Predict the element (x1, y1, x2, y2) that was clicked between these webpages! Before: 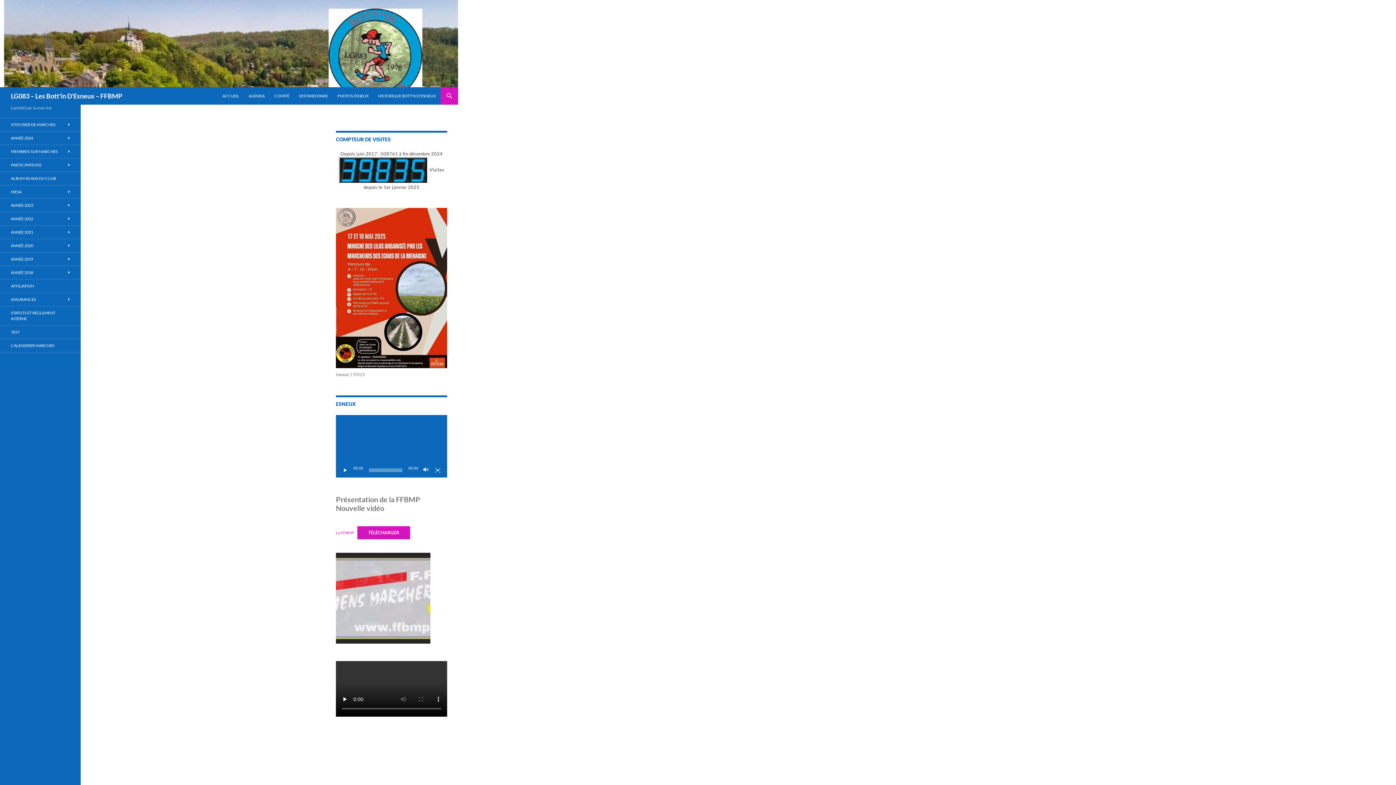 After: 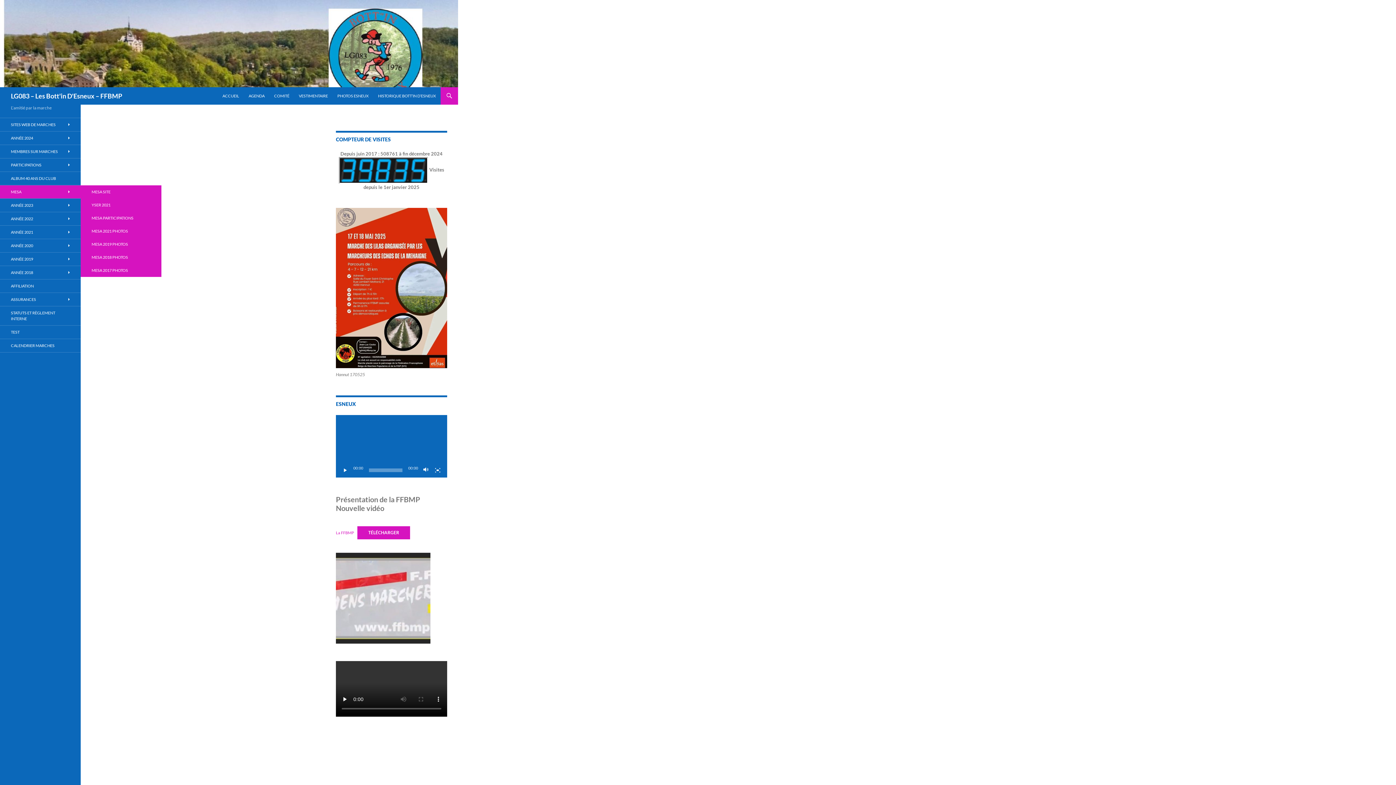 Action: bbox: (0, 185, 80, 198) label: MESA